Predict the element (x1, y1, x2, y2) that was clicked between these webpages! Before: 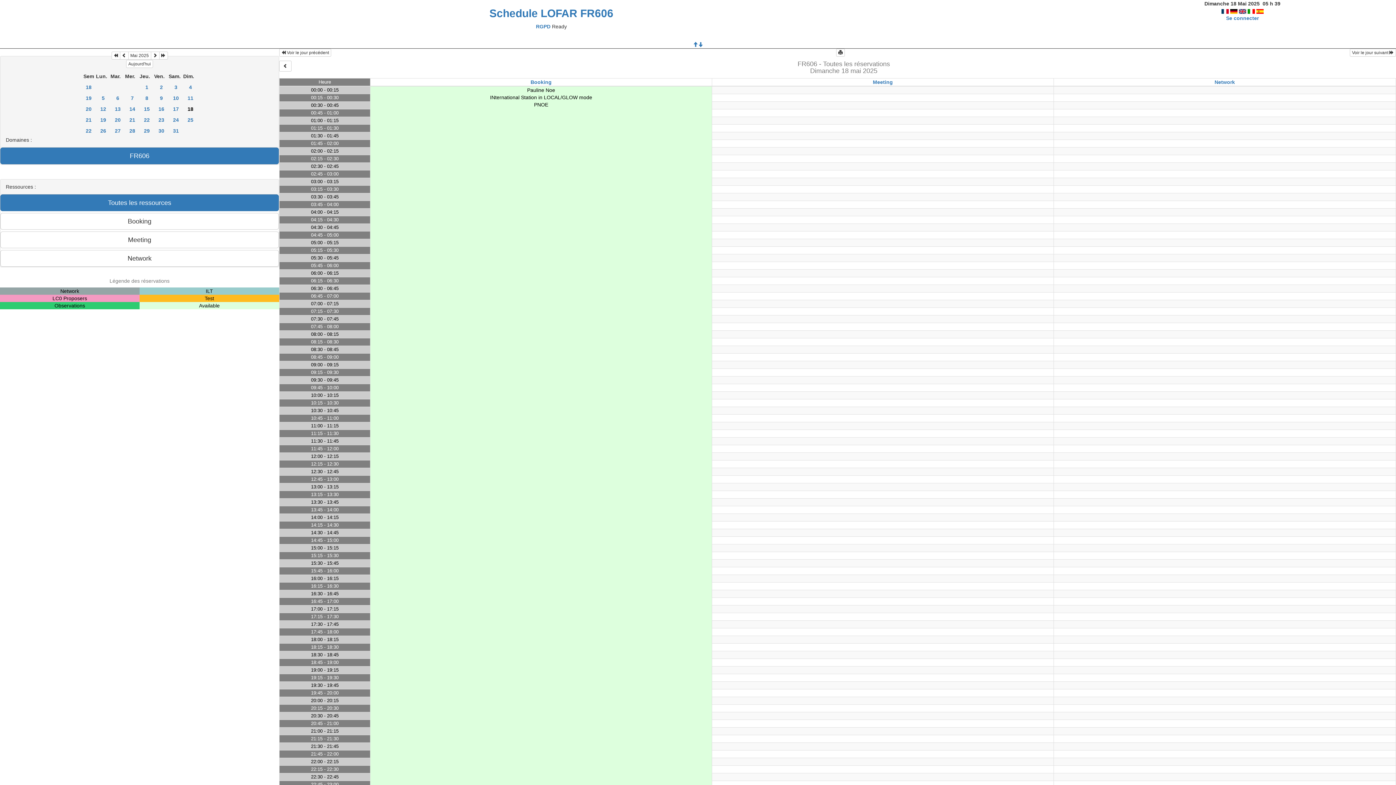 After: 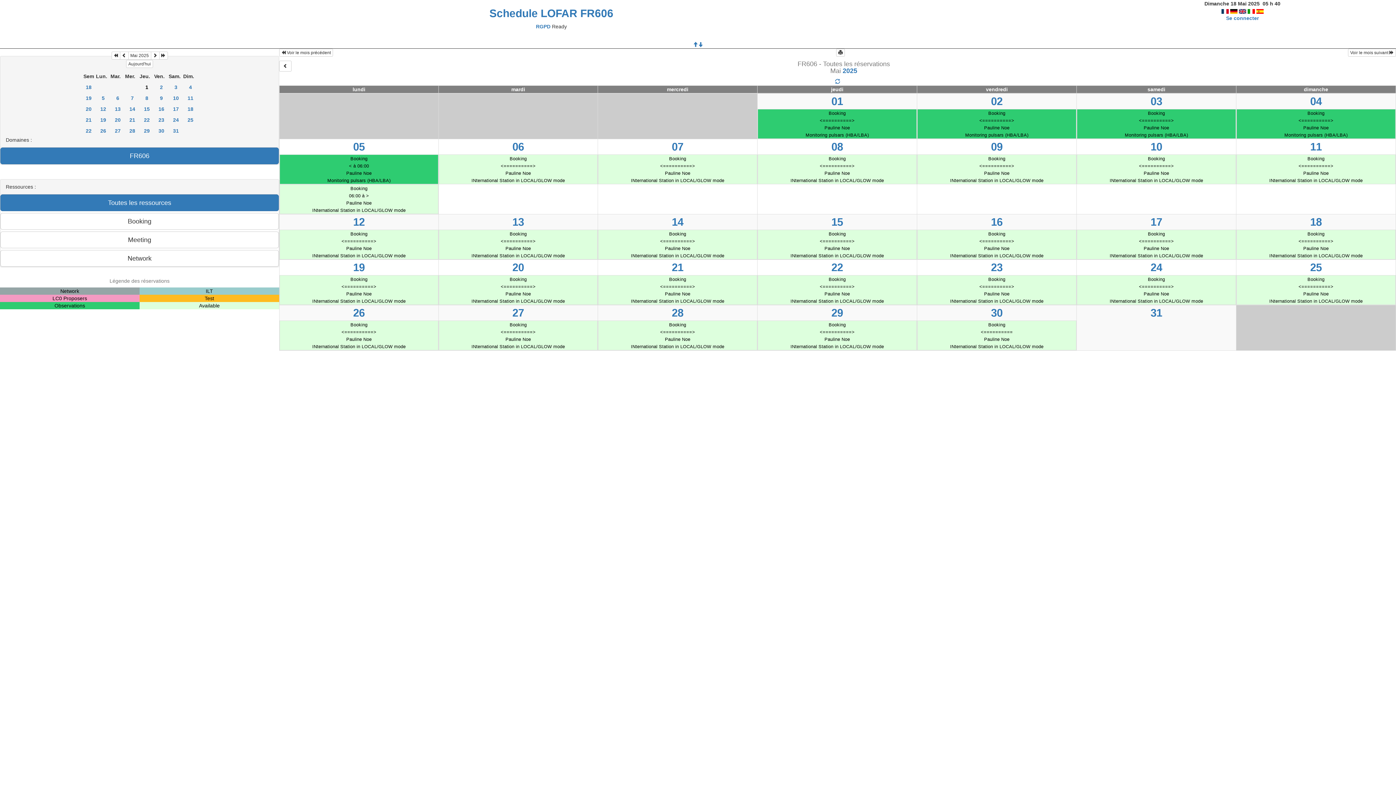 Action: label: Mai 2025 bbox: (128, 51, 151, 59)